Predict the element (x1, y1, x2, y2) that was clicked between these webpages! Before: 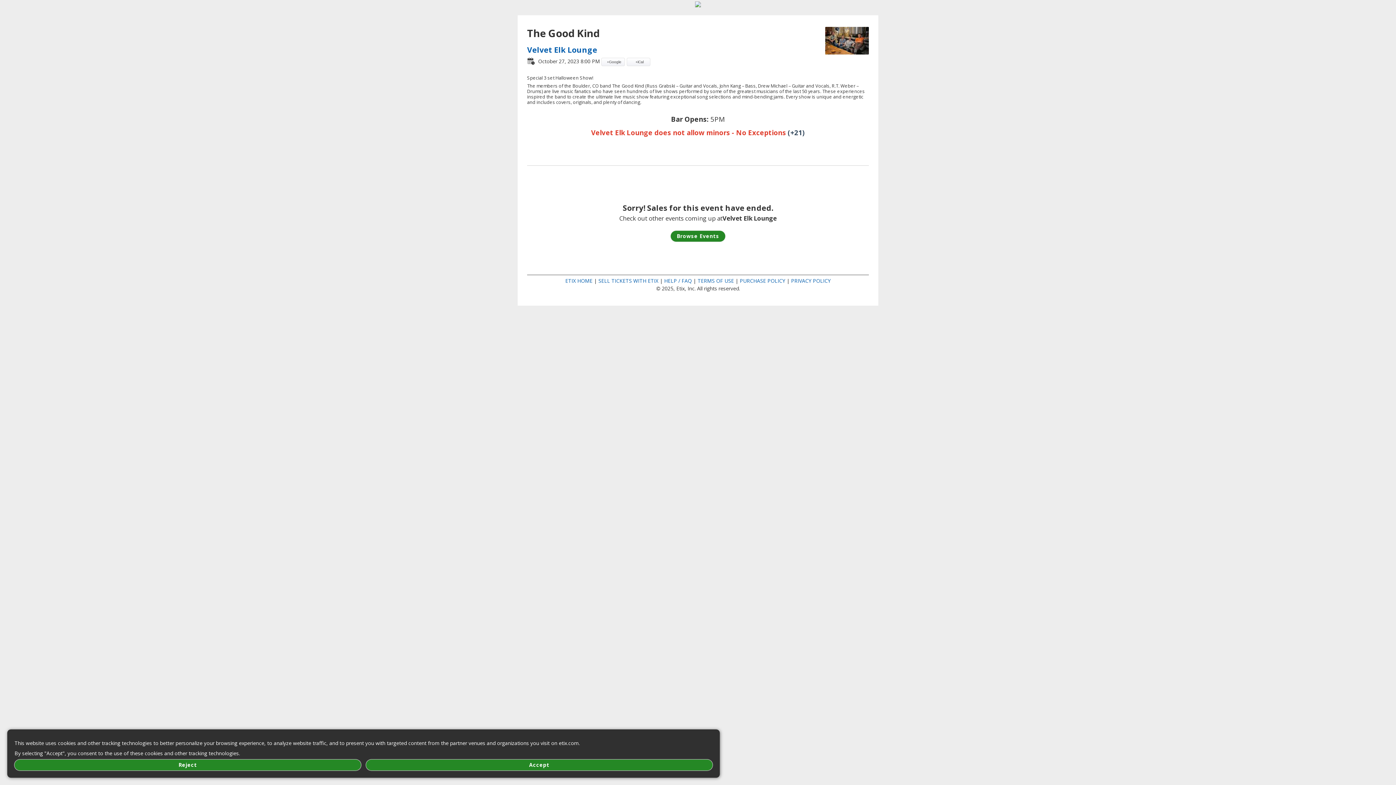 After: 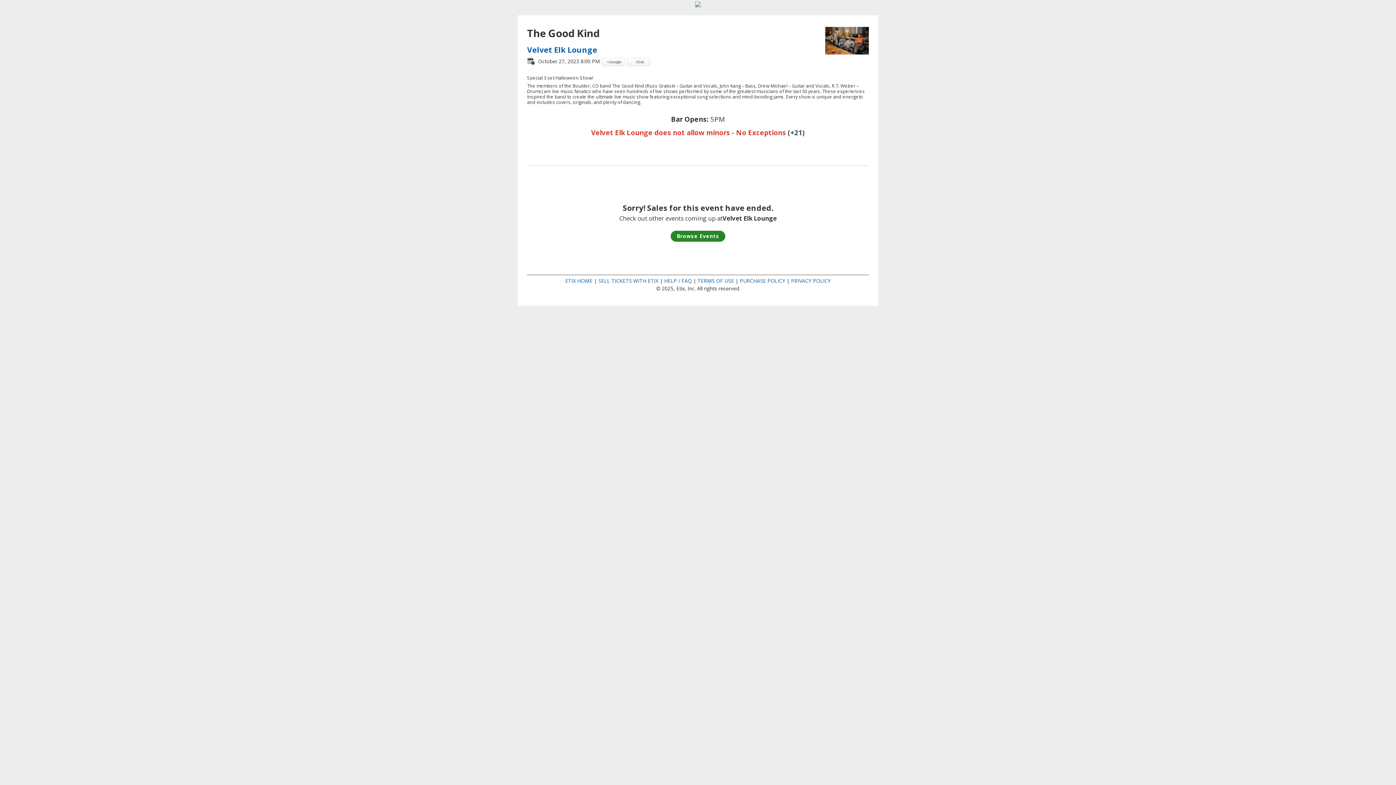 Action: bbox: (14, 760, 361, 770) label: Reject